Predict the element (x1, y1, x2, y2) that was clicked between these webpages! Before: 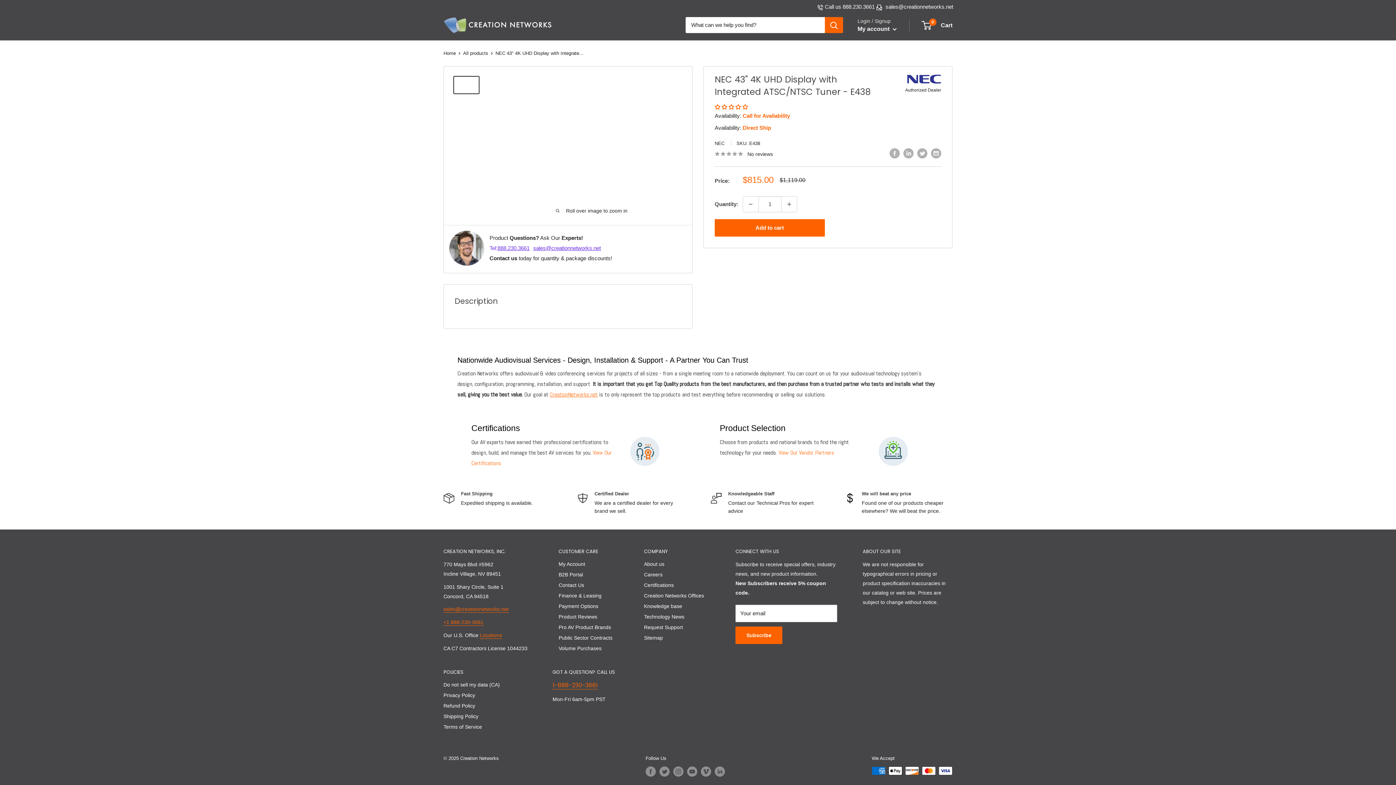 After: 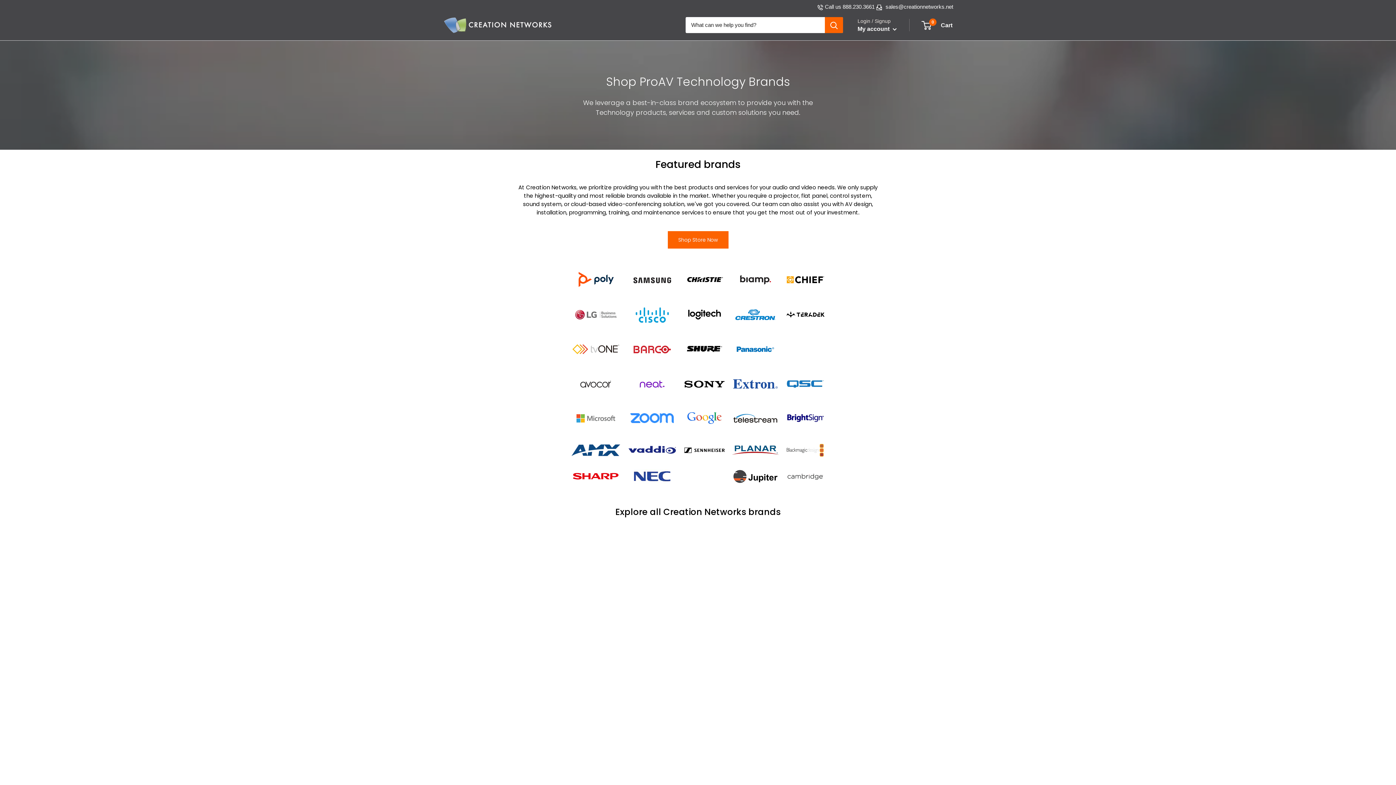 Action: bbox: (778, 449, 834, 456) label: View Our Vendor Partners